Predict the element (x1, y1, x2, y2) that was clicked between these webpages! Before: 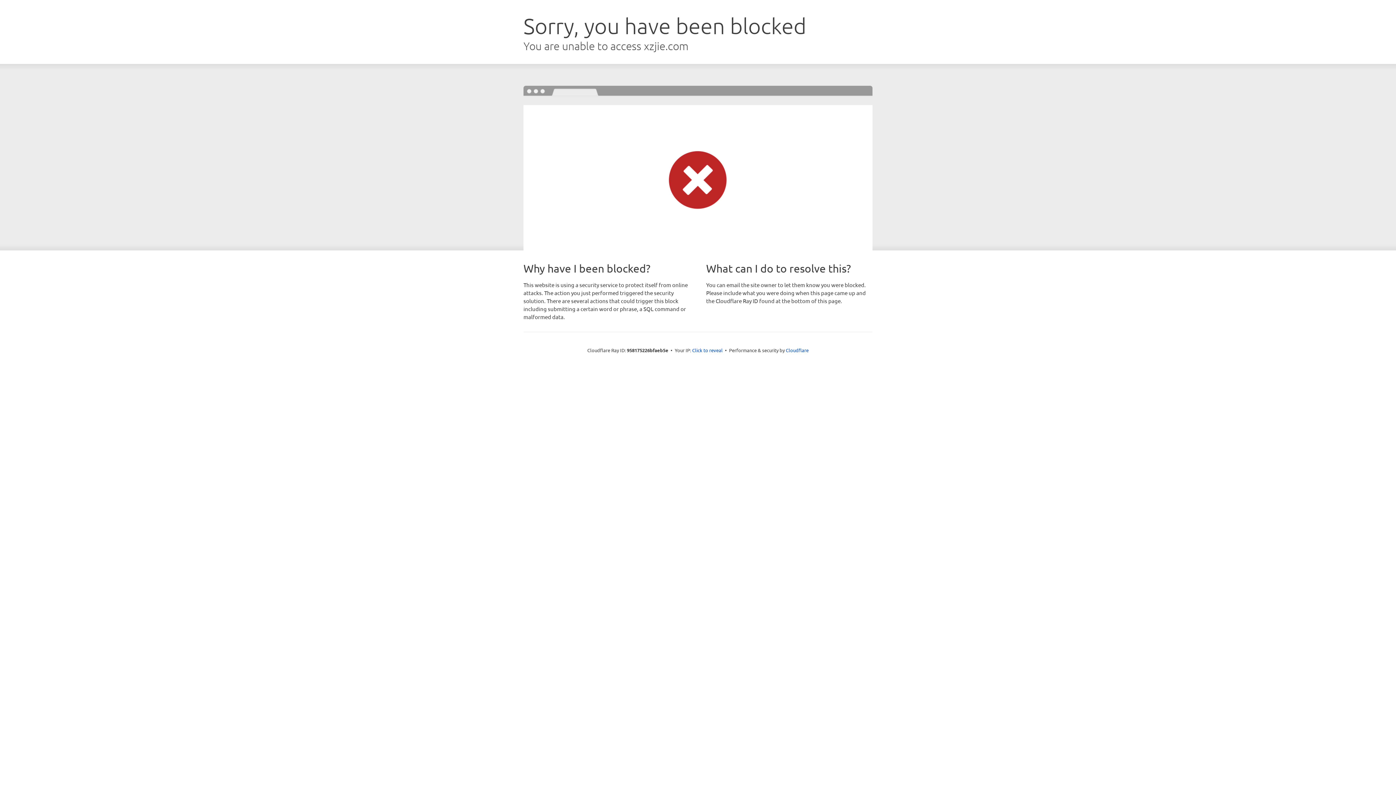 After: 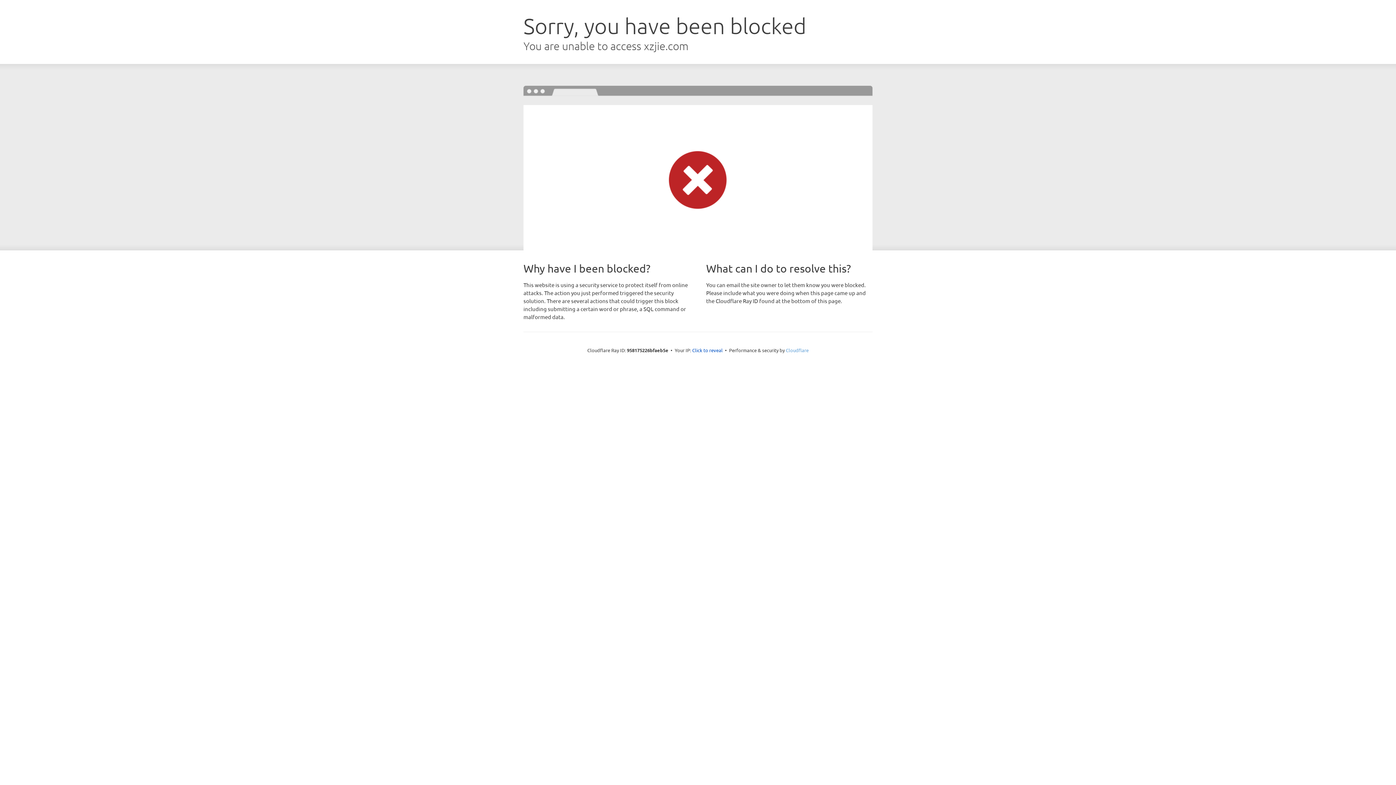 Action: label: Cloudflare bbox: (786, 347, 808, 353)